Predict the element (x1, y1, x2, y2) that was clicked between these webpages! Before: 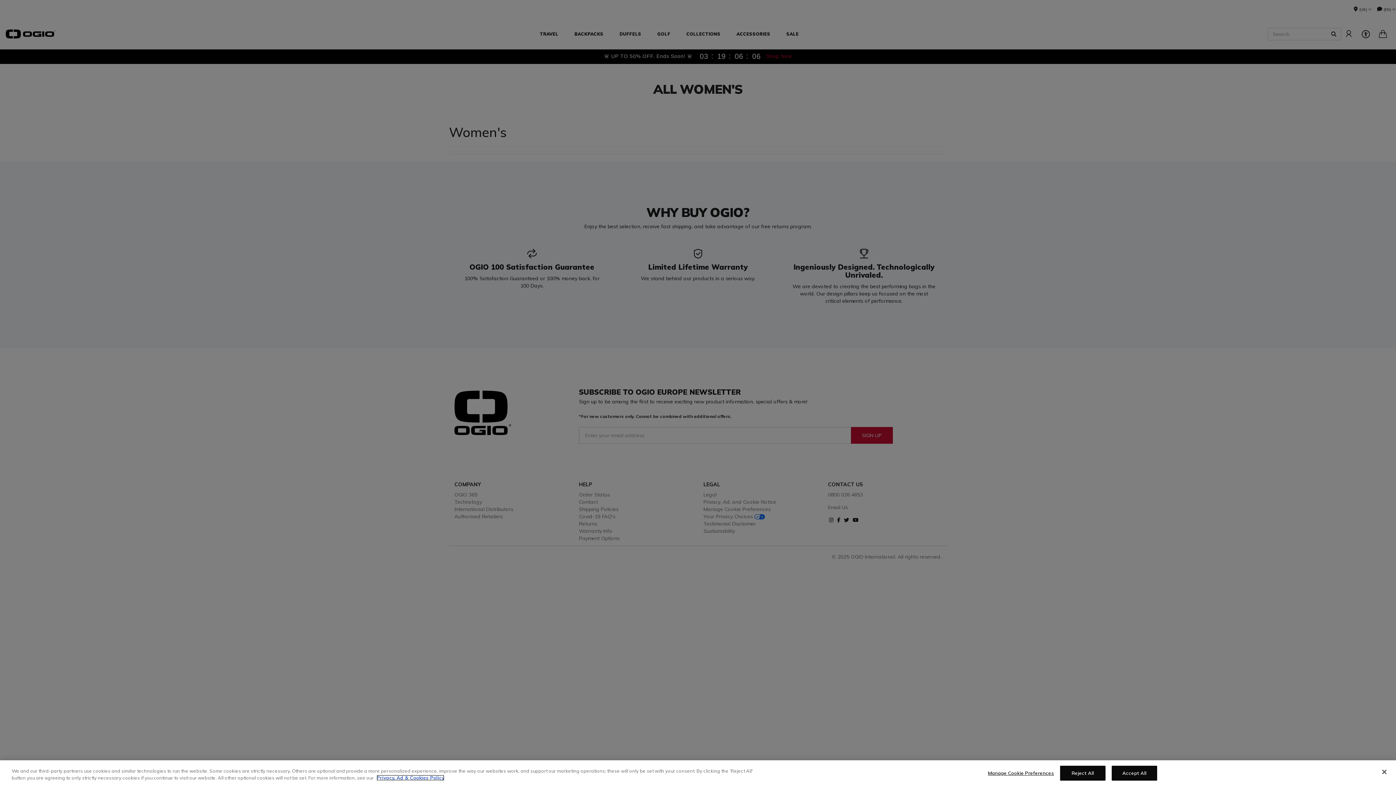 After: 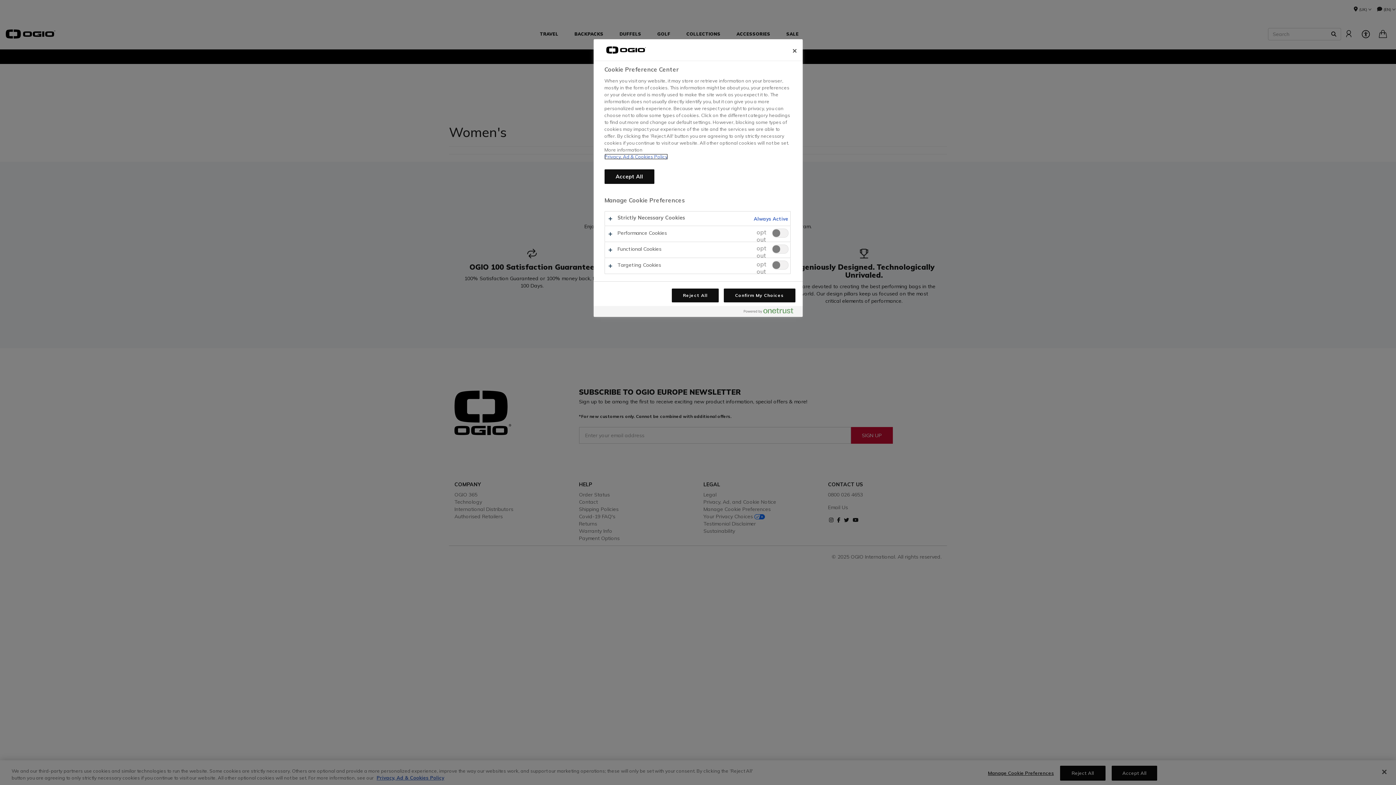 Action: bbox: (988, 767, 1054, 781) label: Manage Cookie Preferences